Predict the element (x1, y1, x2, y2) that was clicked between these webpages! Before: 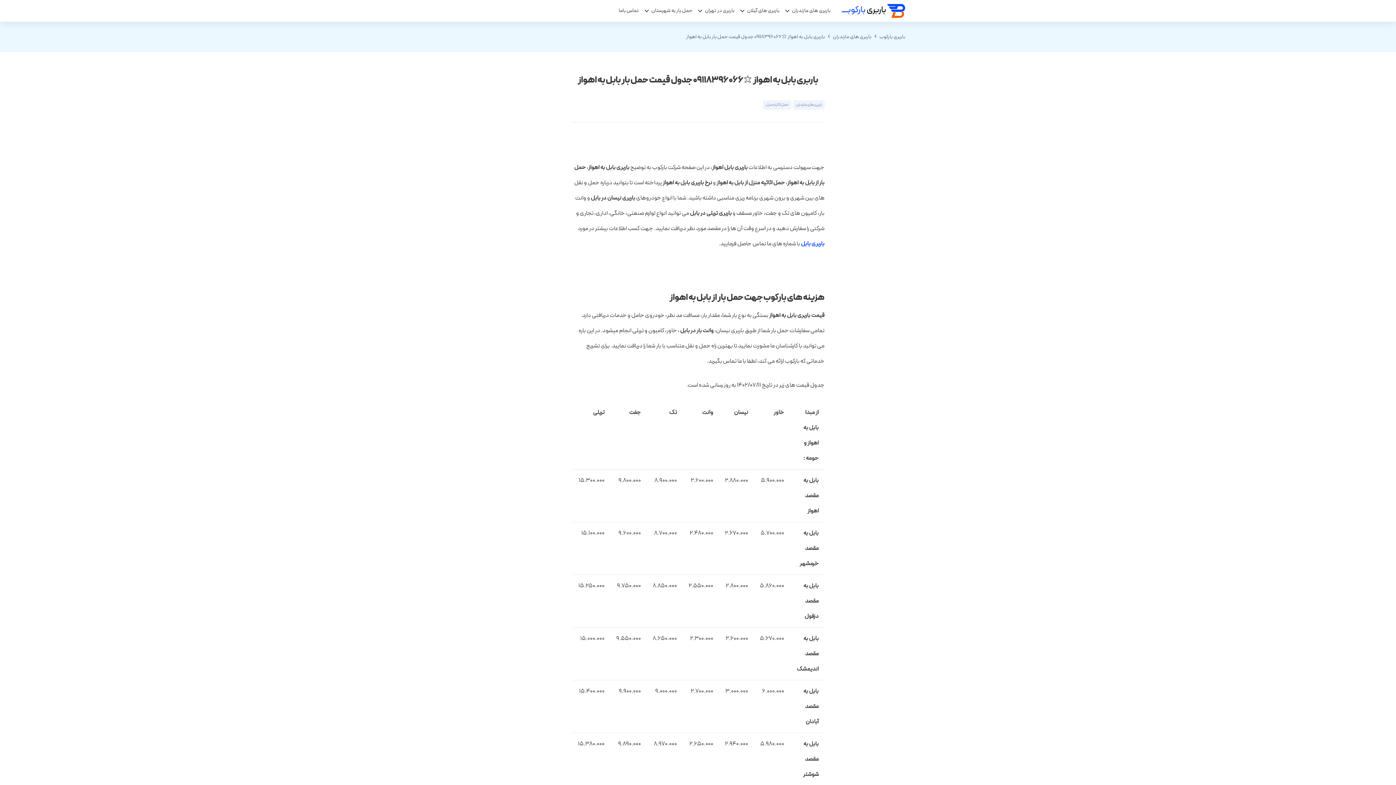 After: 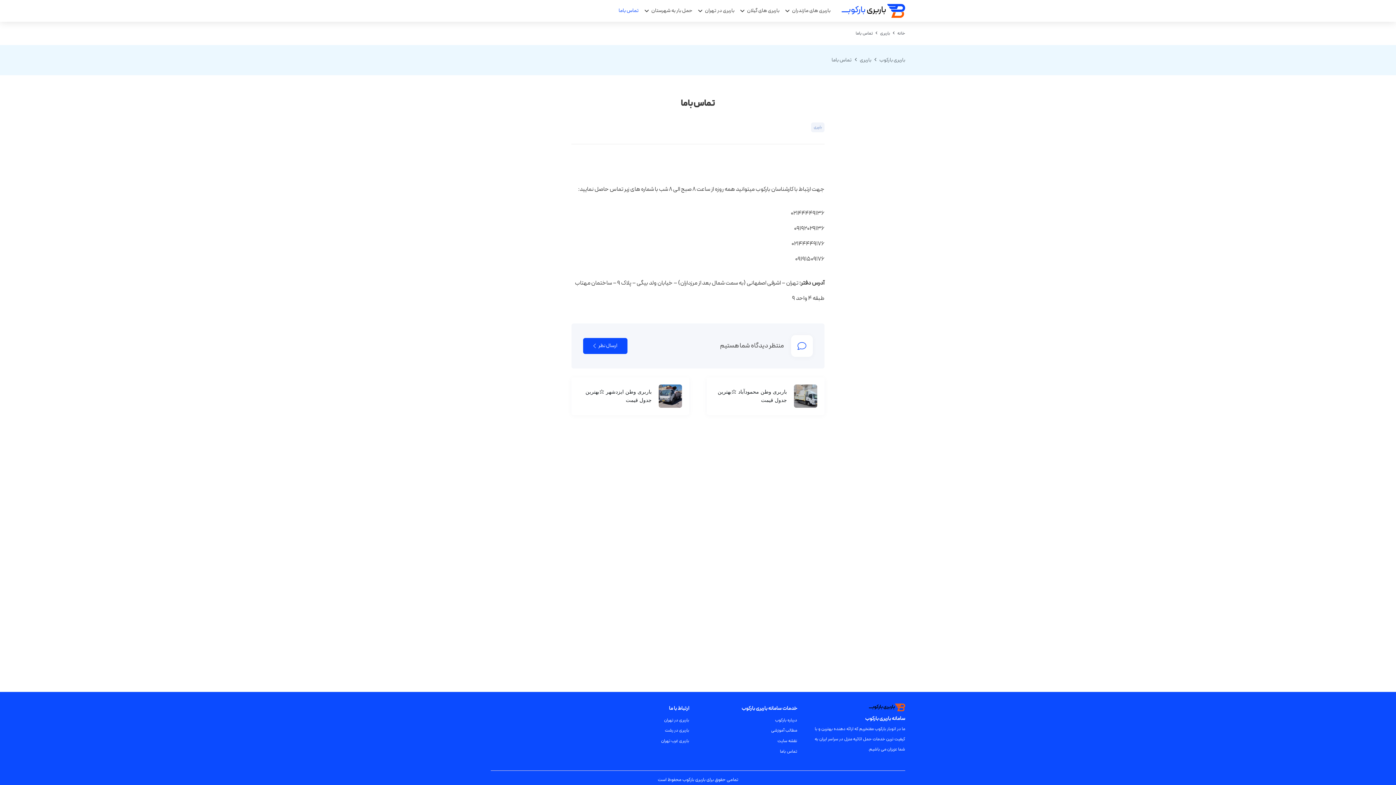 Action: bbox: (615, 0, 641, 21) label: تماس باما